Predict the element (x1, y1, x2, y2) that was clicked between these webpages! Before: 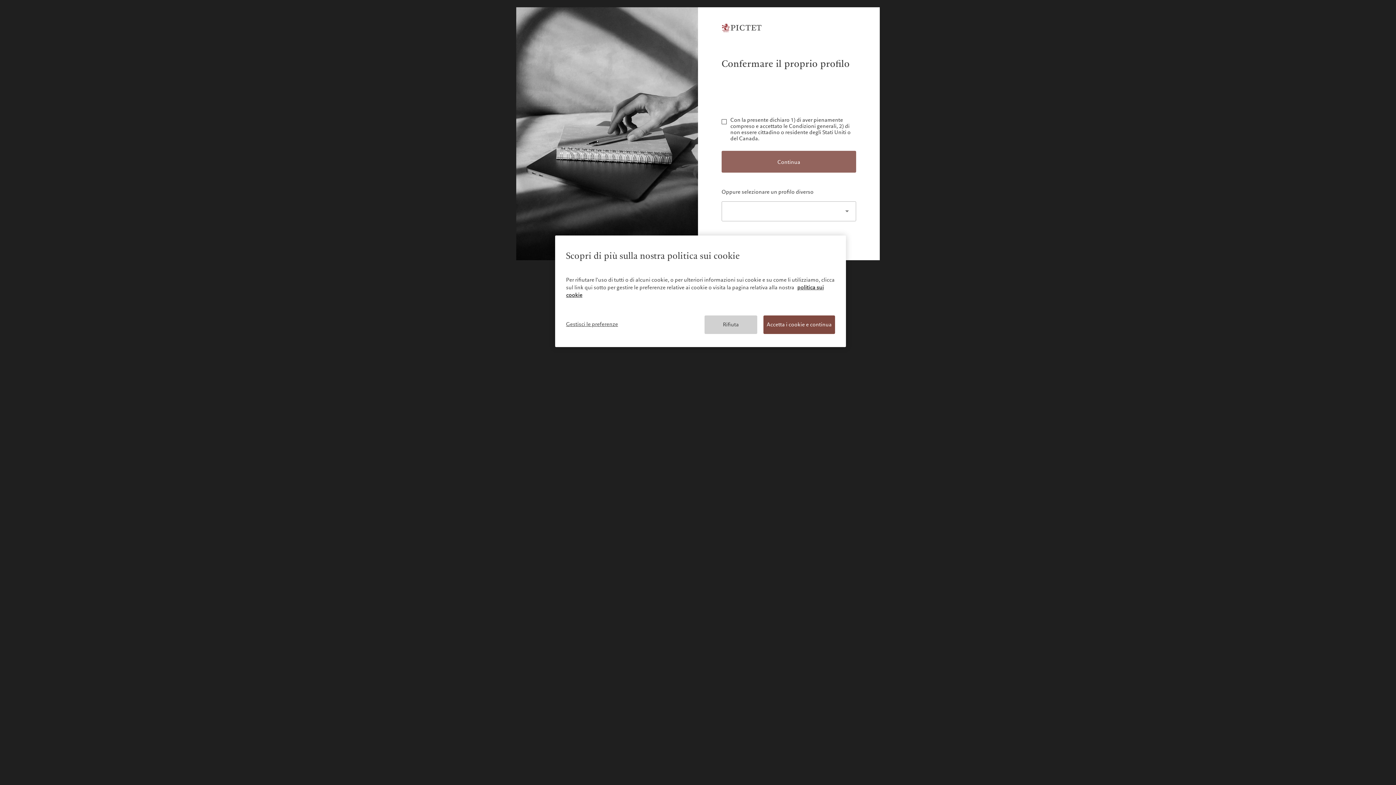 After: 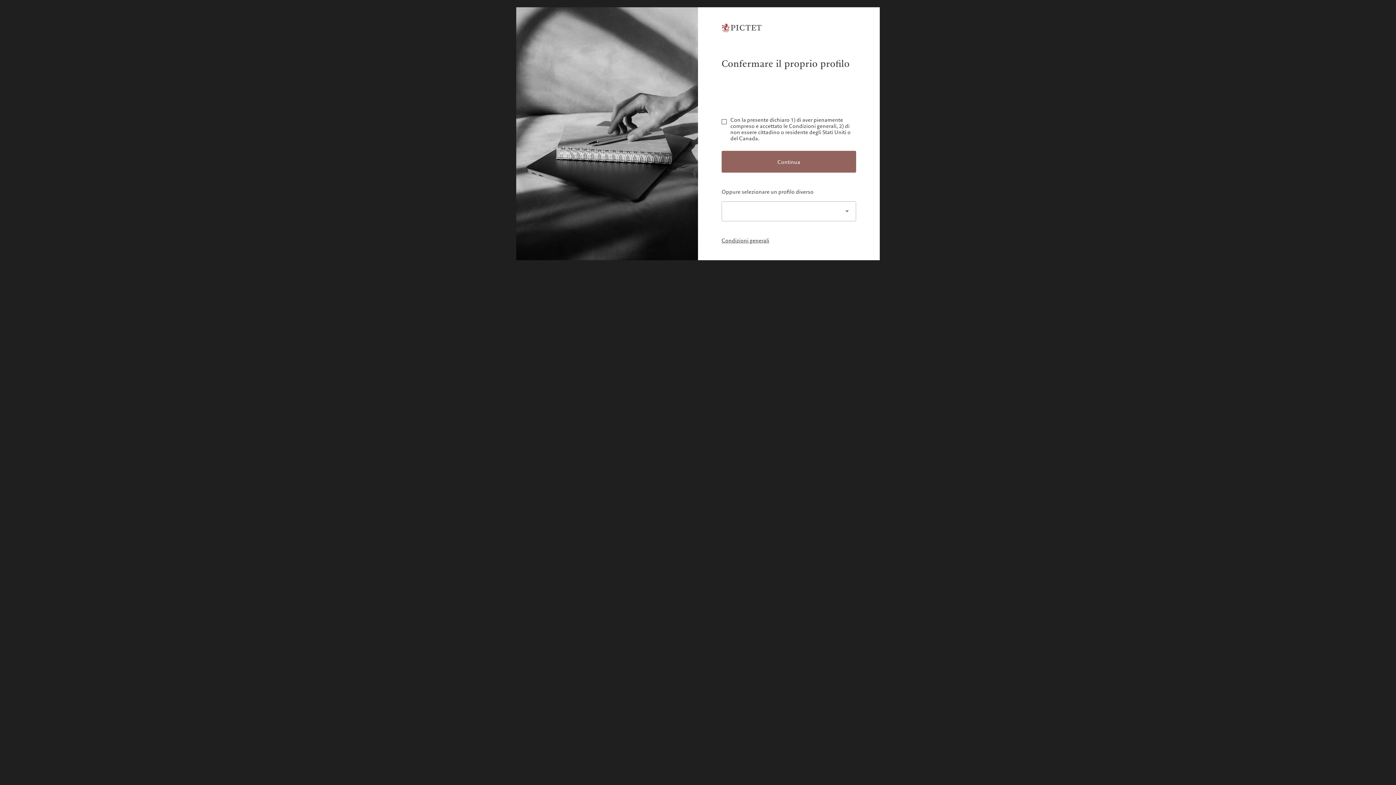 Action: bbox: (704, 315, 757, 334) label: Rifiuta